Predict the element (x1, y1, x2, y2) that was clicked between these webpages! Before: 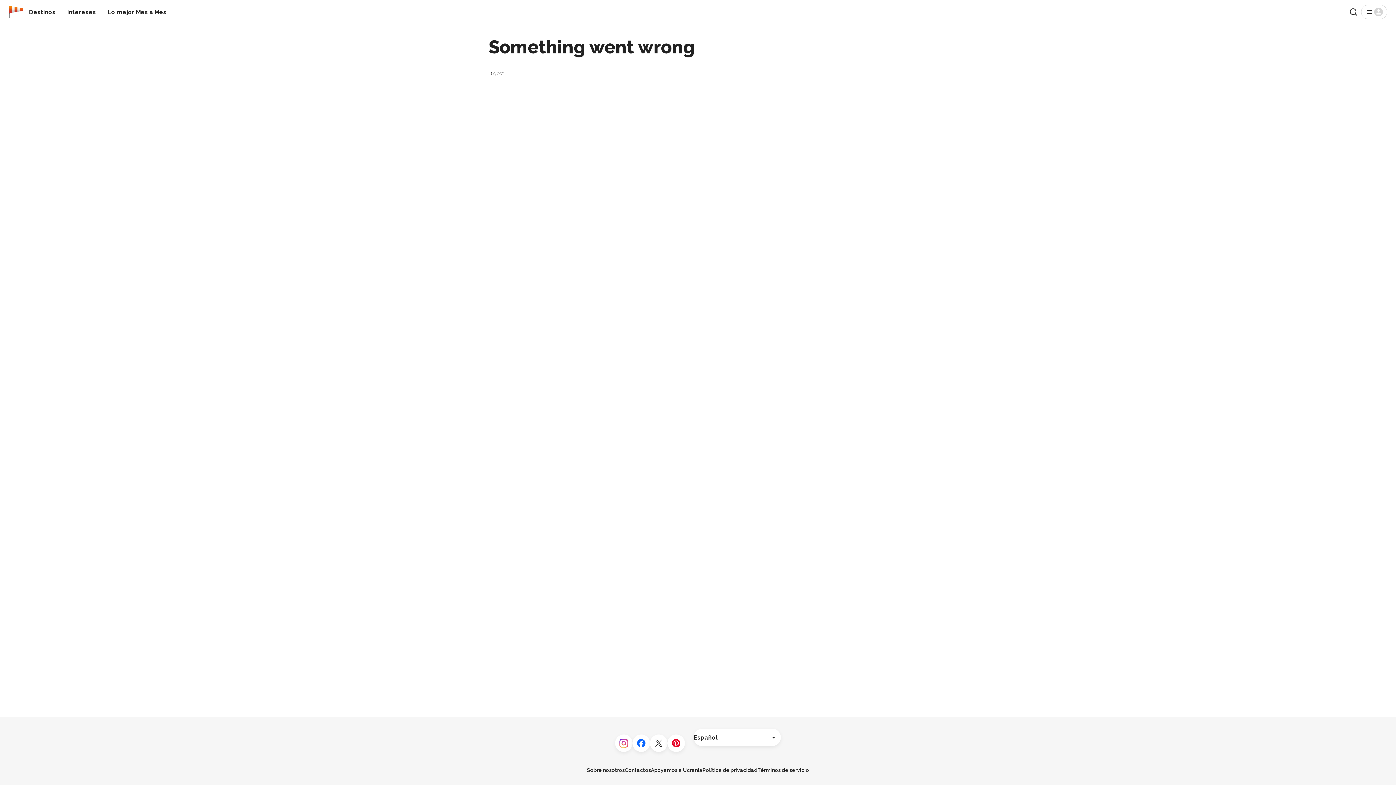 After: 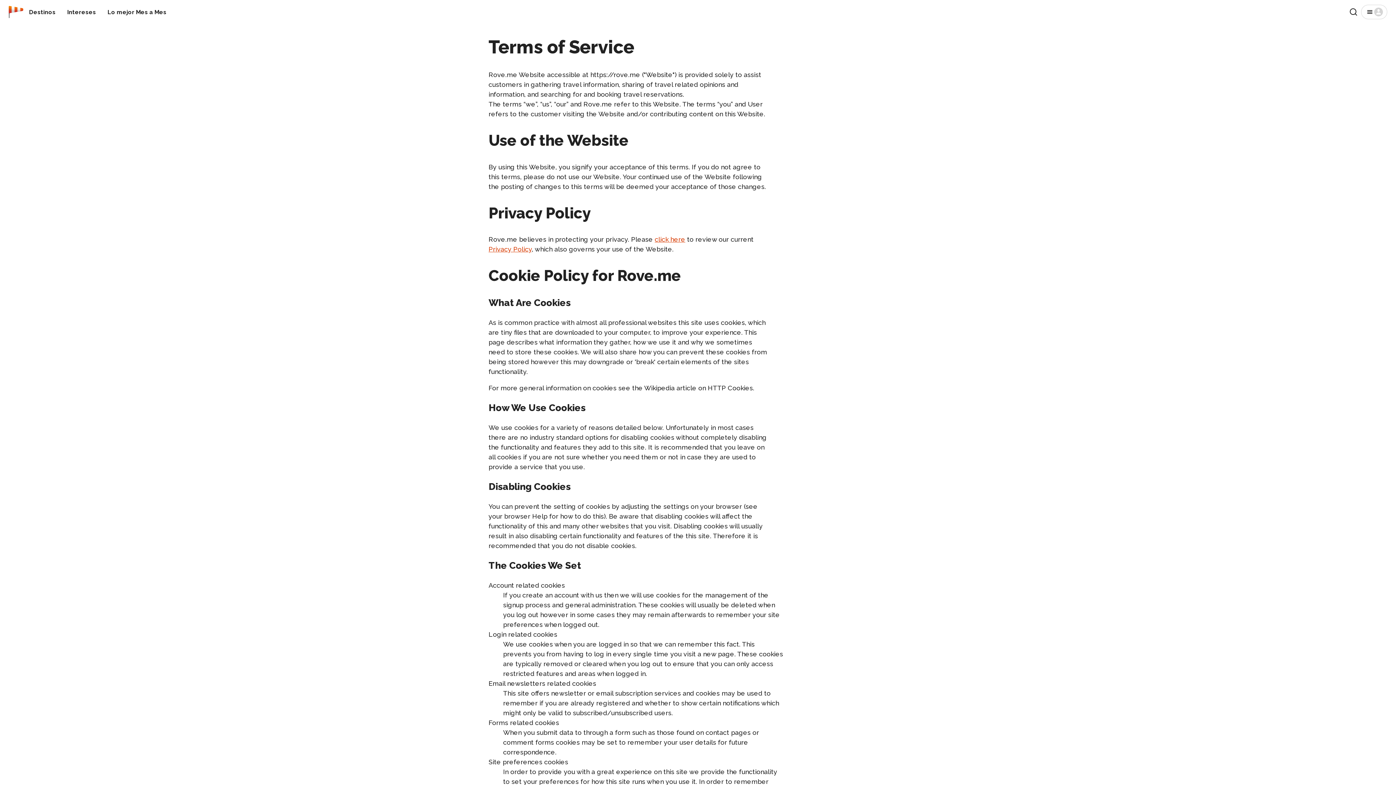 Action: bbox: (757, 767, 809, 773) label: Términos de servicio